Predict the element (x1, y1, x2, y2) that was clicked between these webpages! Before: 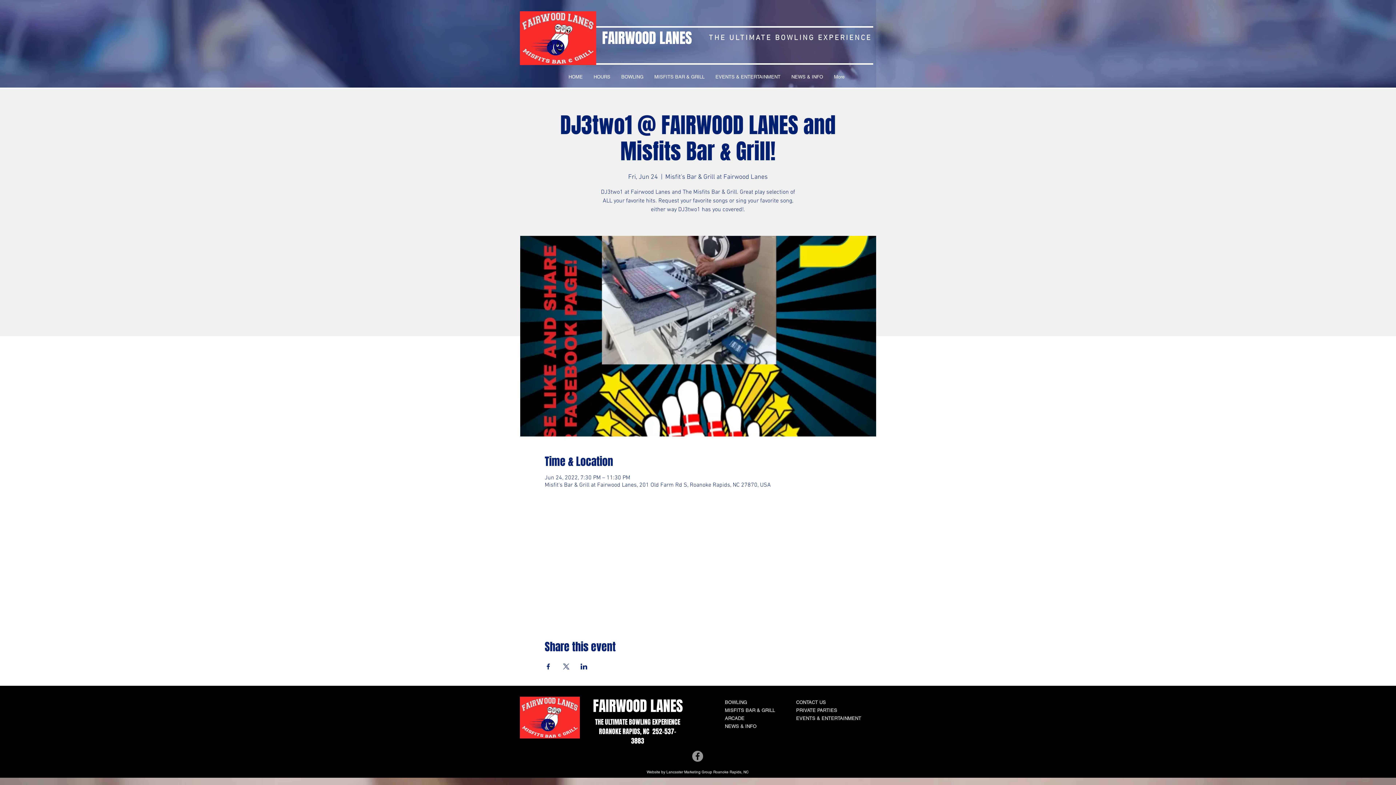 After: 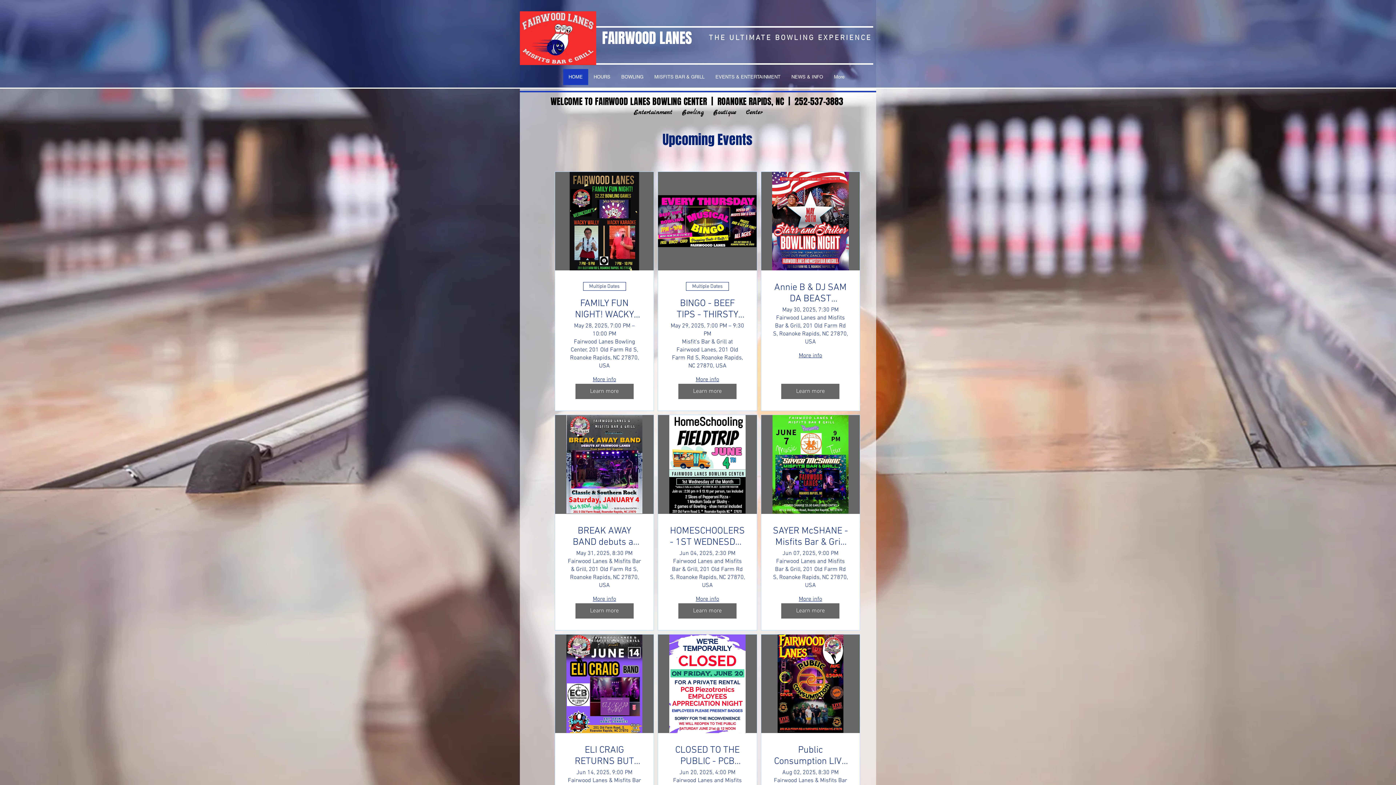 Action: bbox: (563, 69, 588, 85) label: HOME